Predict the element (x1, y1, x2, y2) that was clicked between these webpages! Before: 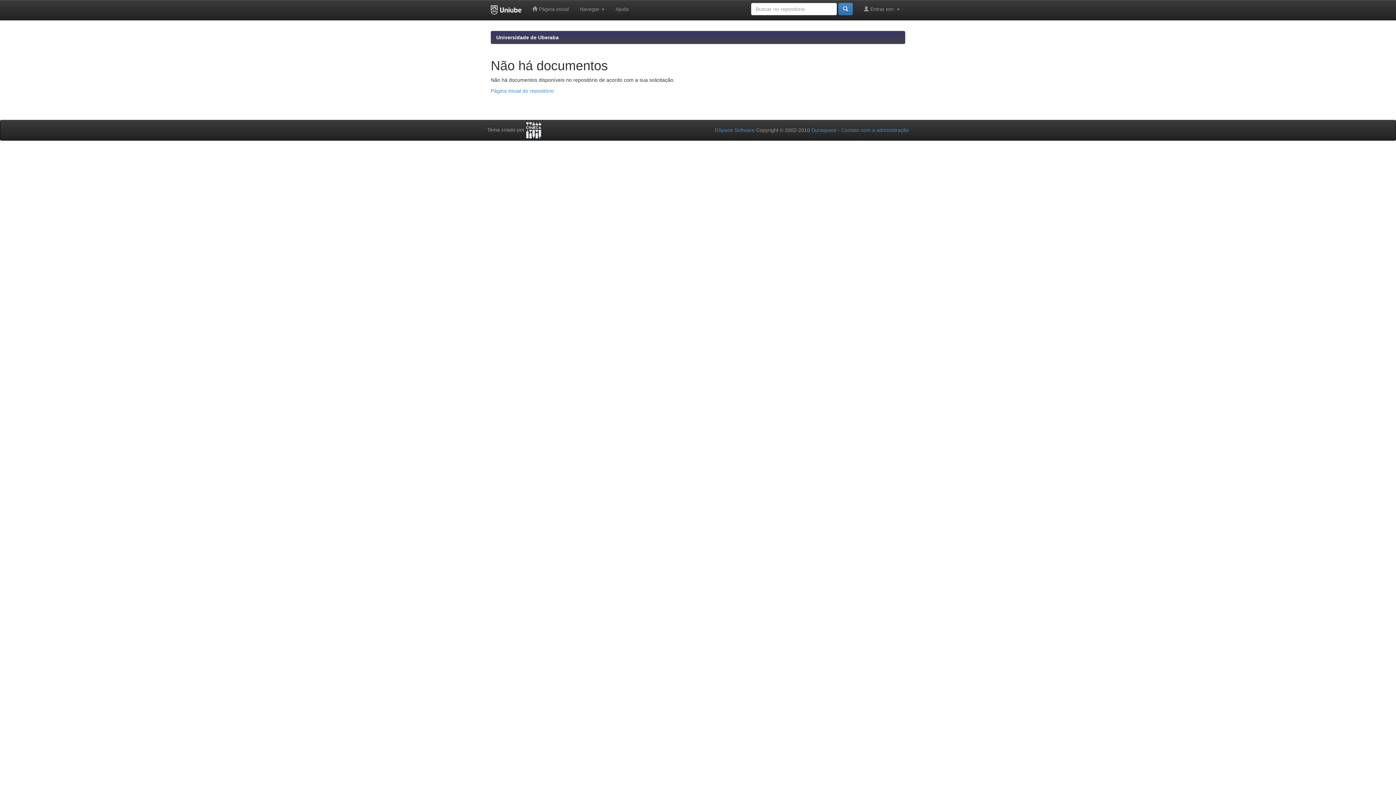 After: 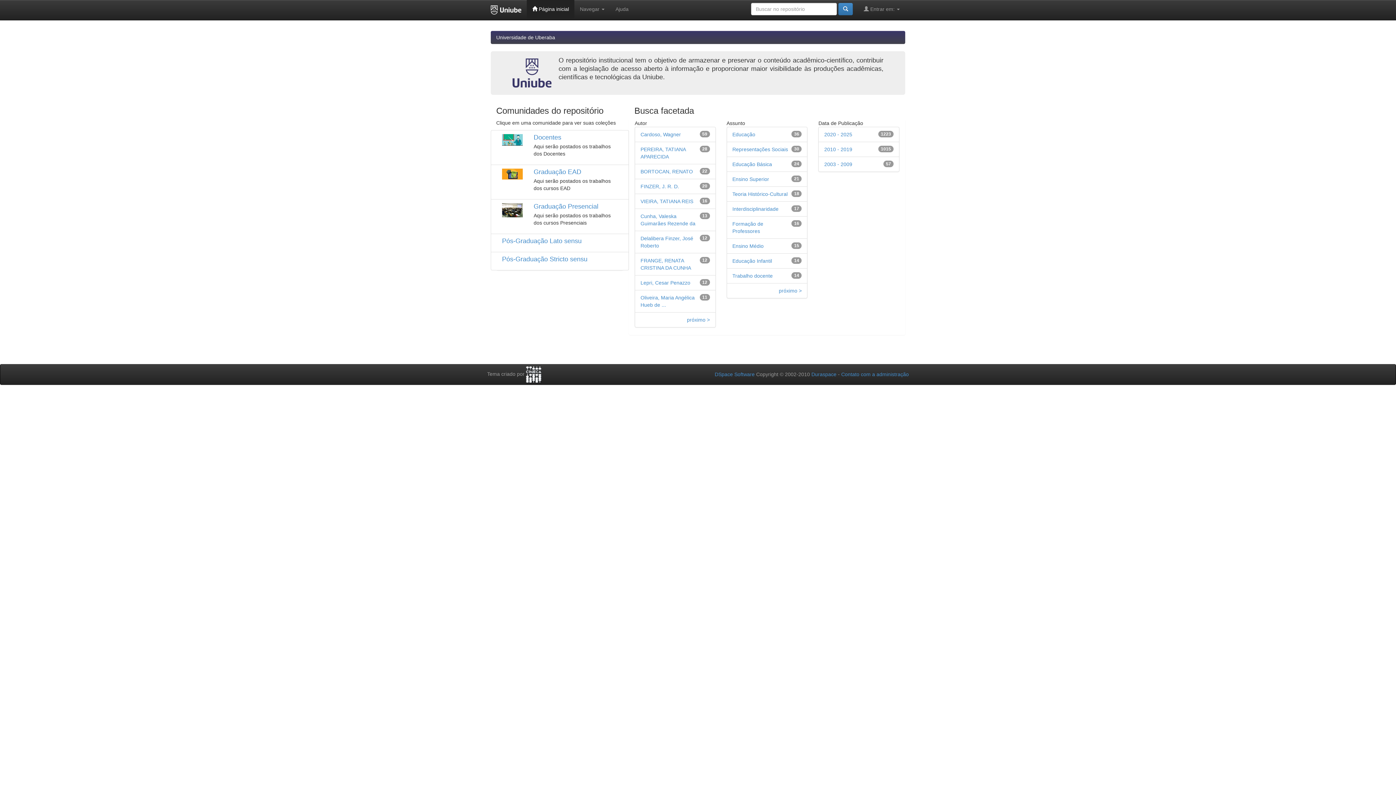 Action: bbox: (485, 0, 526, 20)